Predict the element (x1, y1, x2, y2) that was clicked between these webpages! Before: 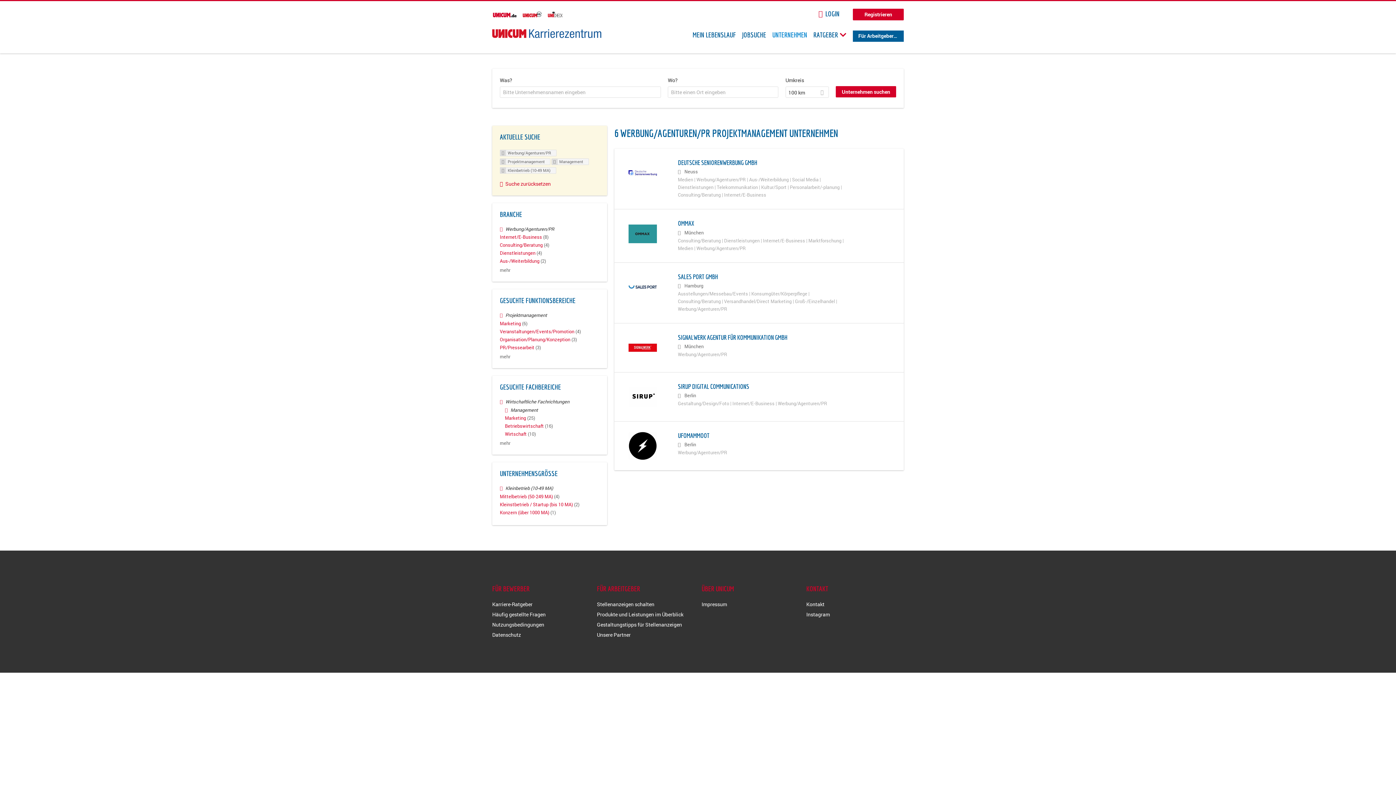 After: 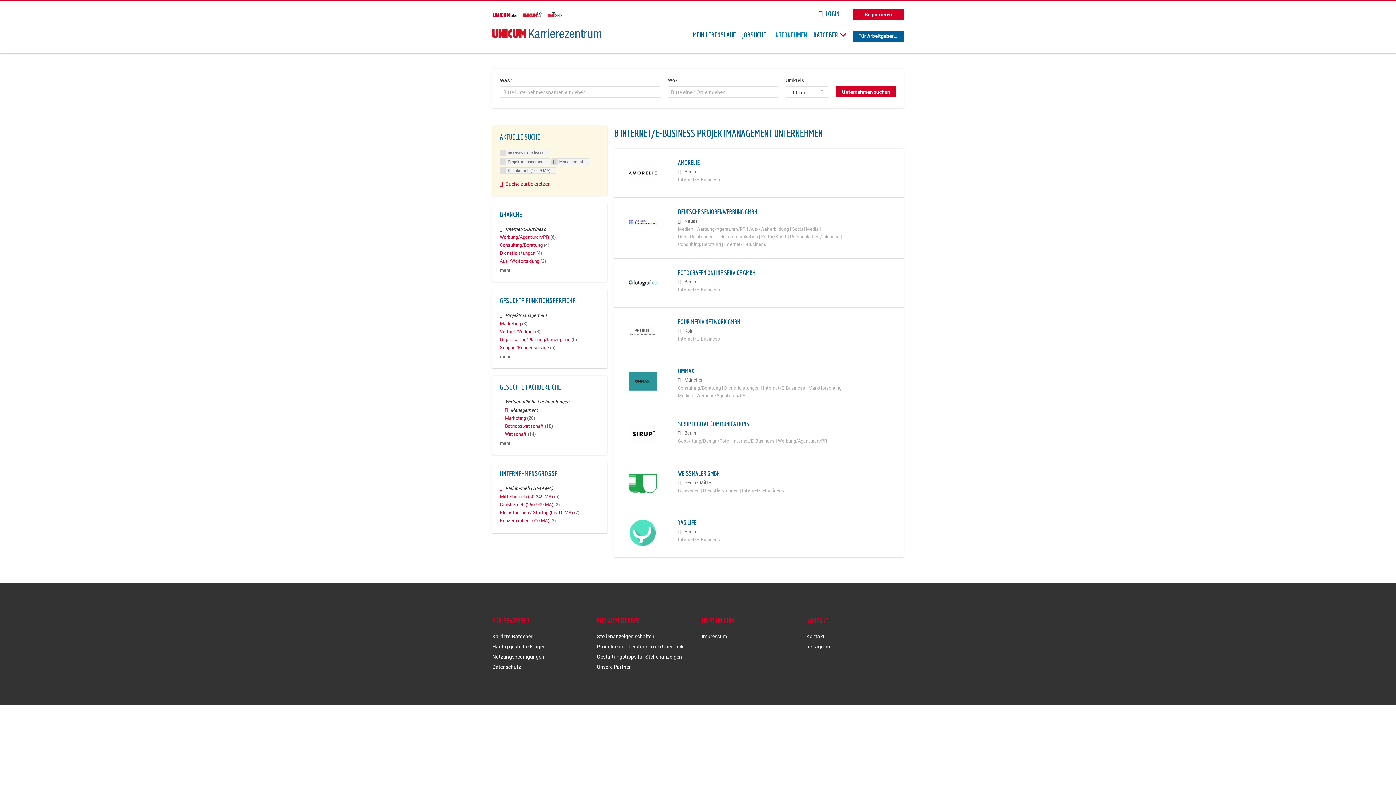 Action: label: Internet/E-Business (8) bbox: (500, 234, 548, 240)